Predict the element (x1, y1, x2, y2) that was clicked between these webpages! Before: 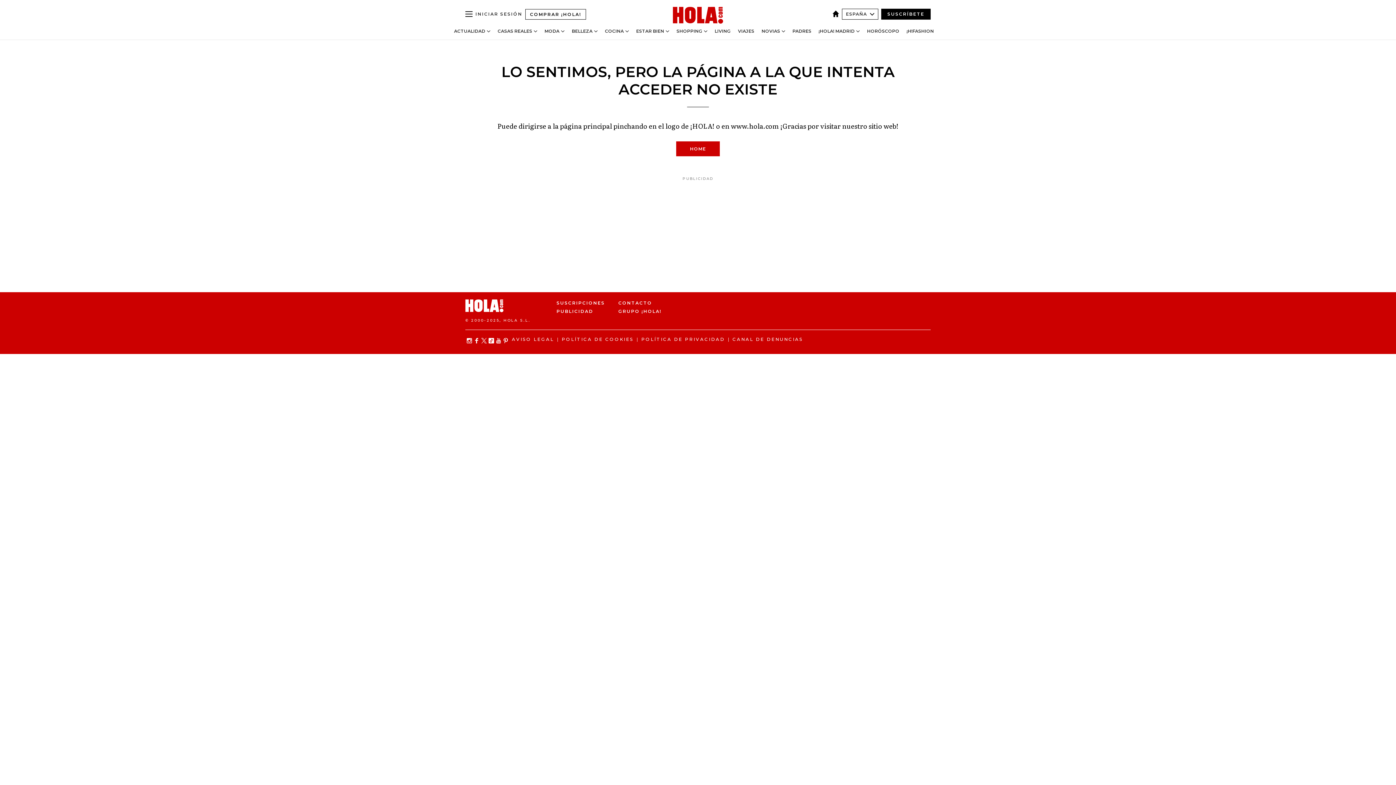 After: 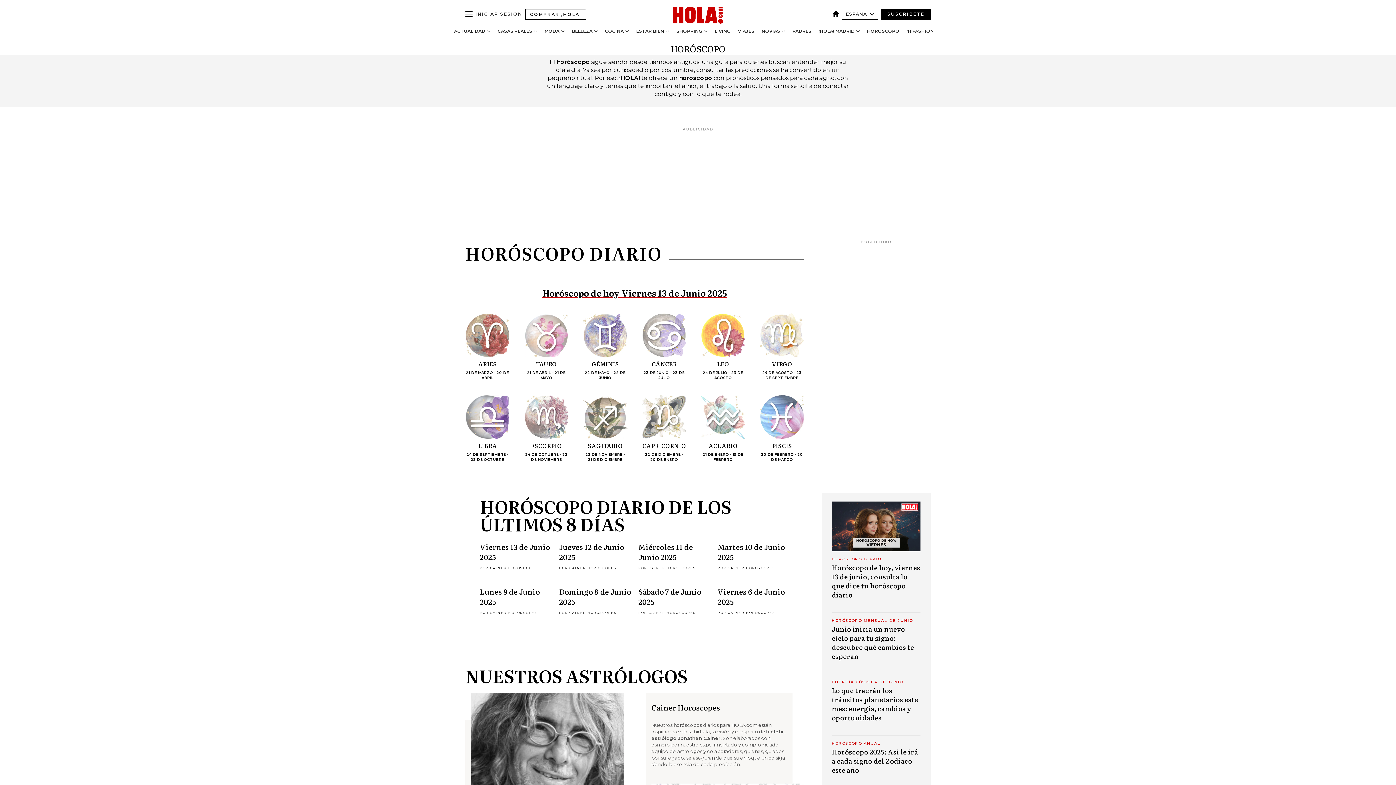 Action: bbox: (867, 28, 899, 33) label: HORÓSCOPO